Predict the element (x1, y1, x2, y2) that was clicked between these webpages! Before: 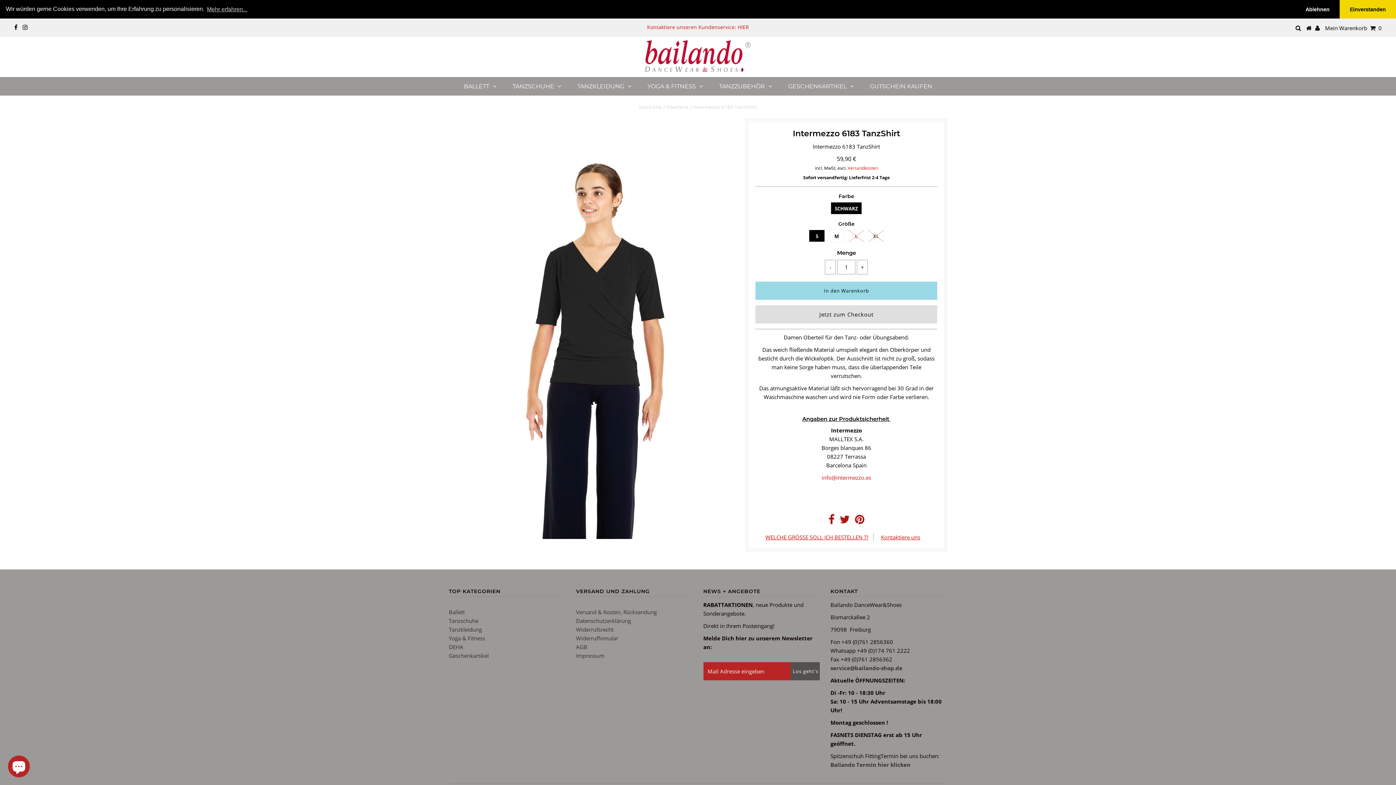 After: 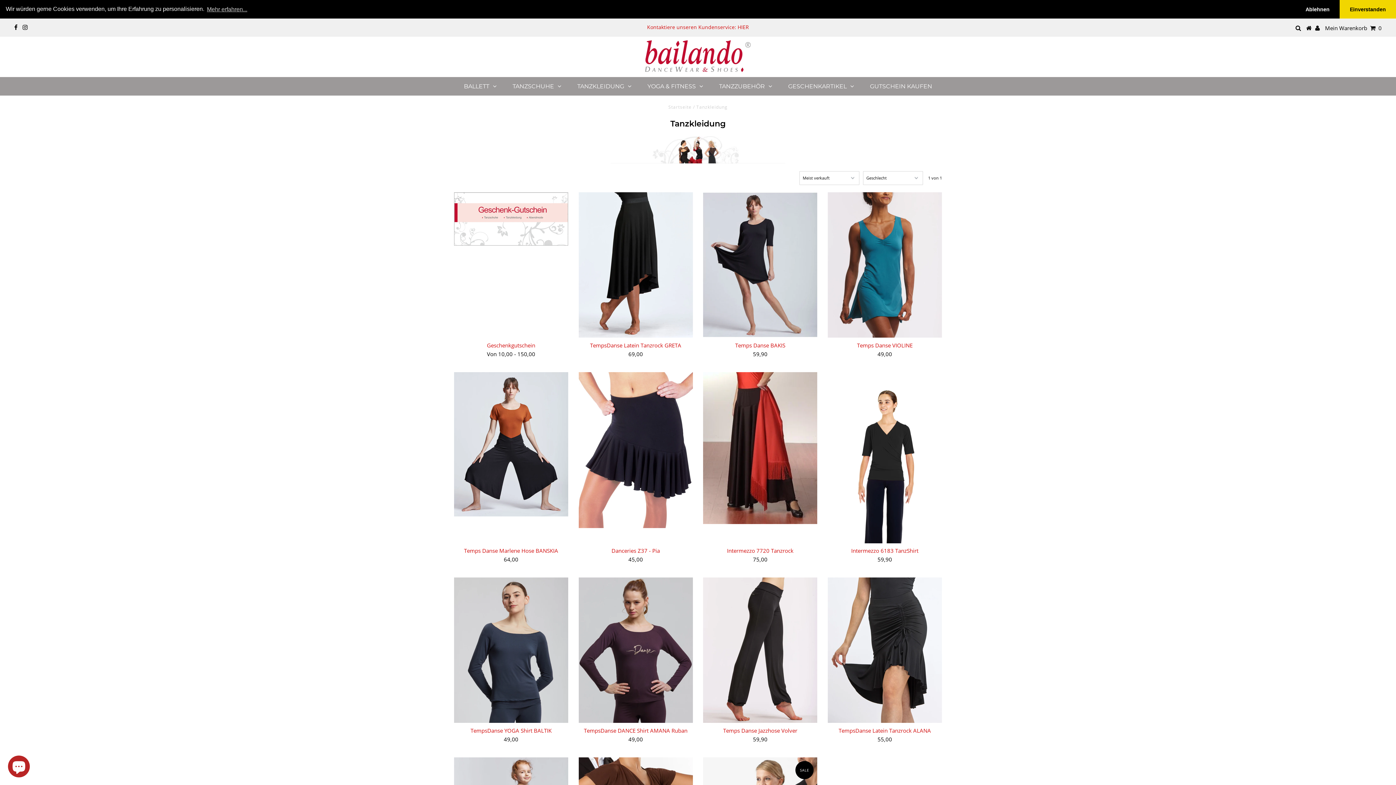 Action: label: Tanzkleidung bbox: (448, 626, 482, 633)